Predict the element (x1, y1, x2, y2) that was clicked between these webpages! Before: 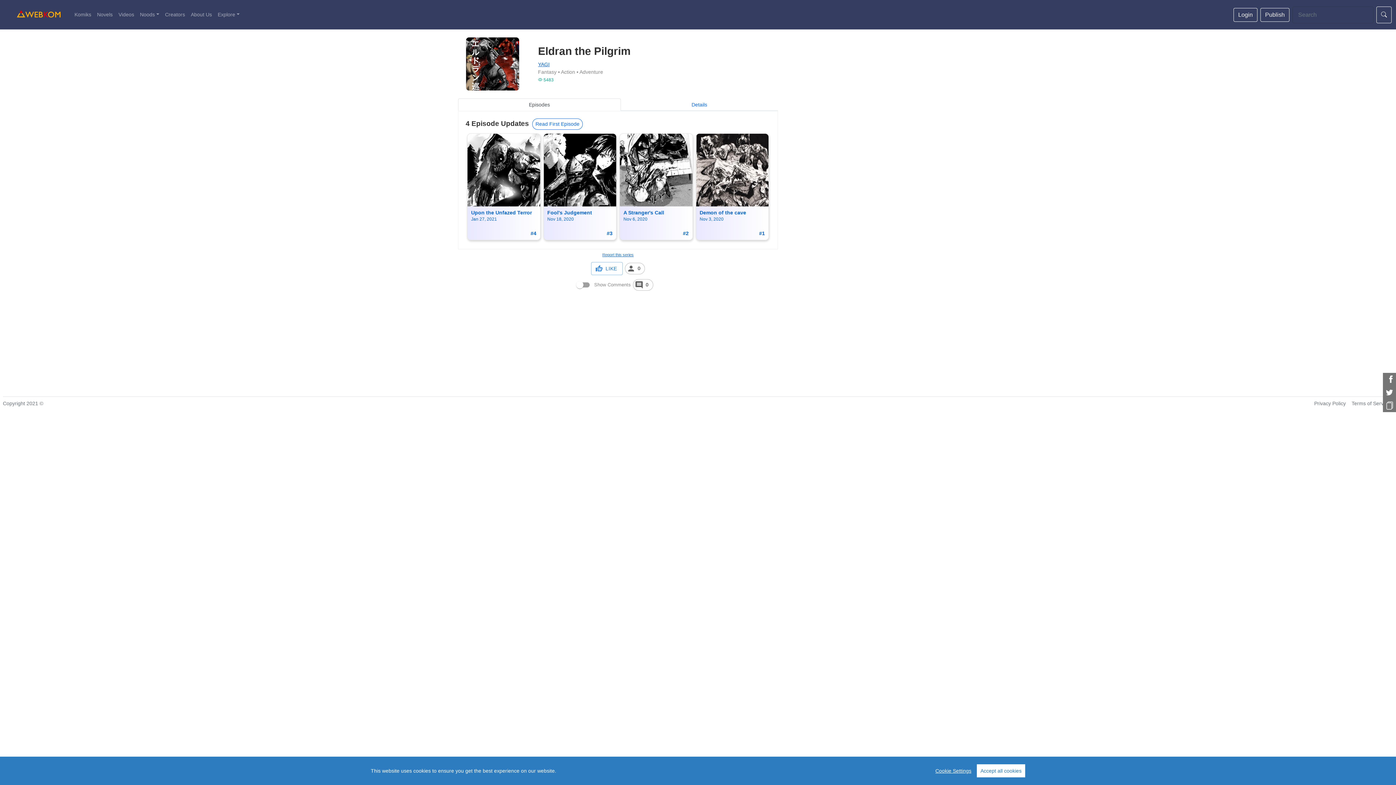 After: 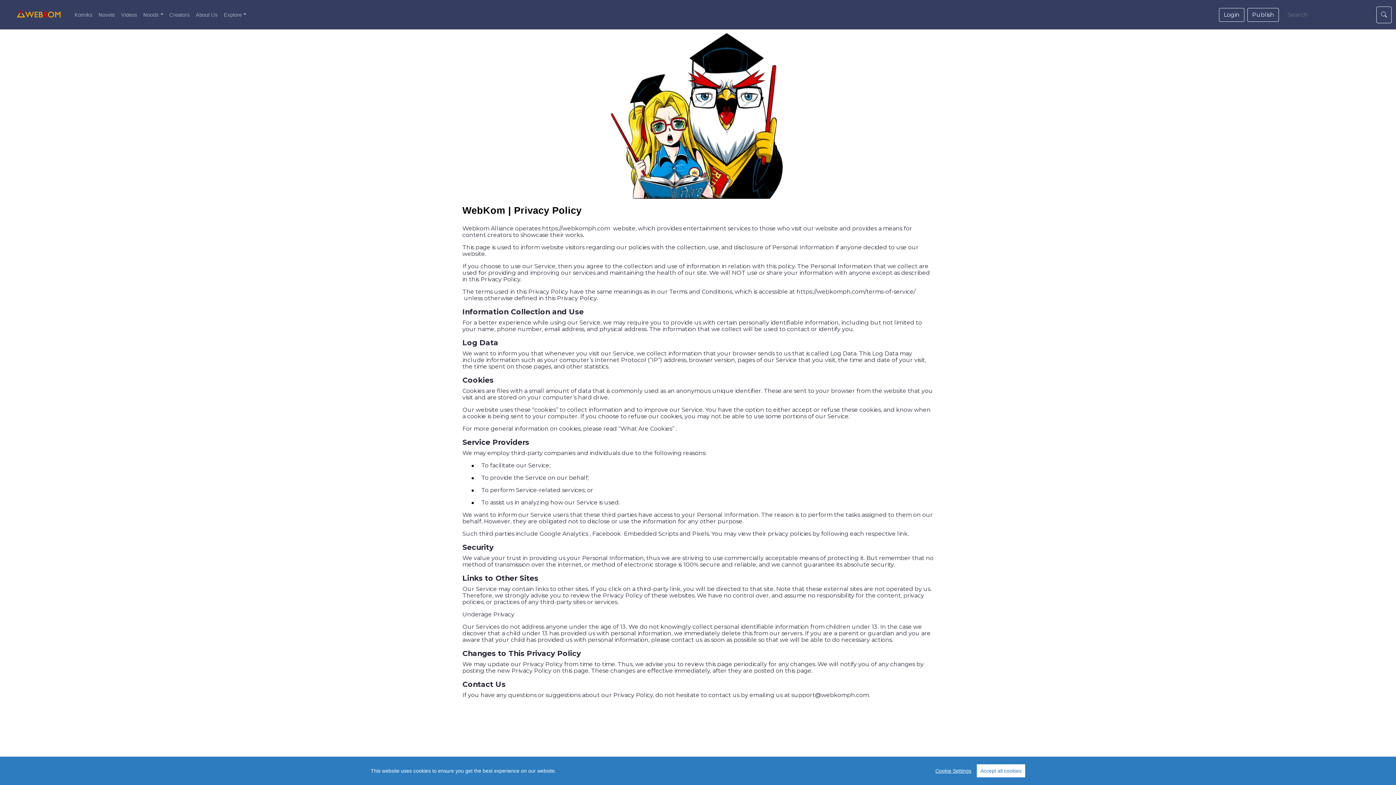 Action: label: Privacy Policy bbox: (1311, 396, 1349, 410)